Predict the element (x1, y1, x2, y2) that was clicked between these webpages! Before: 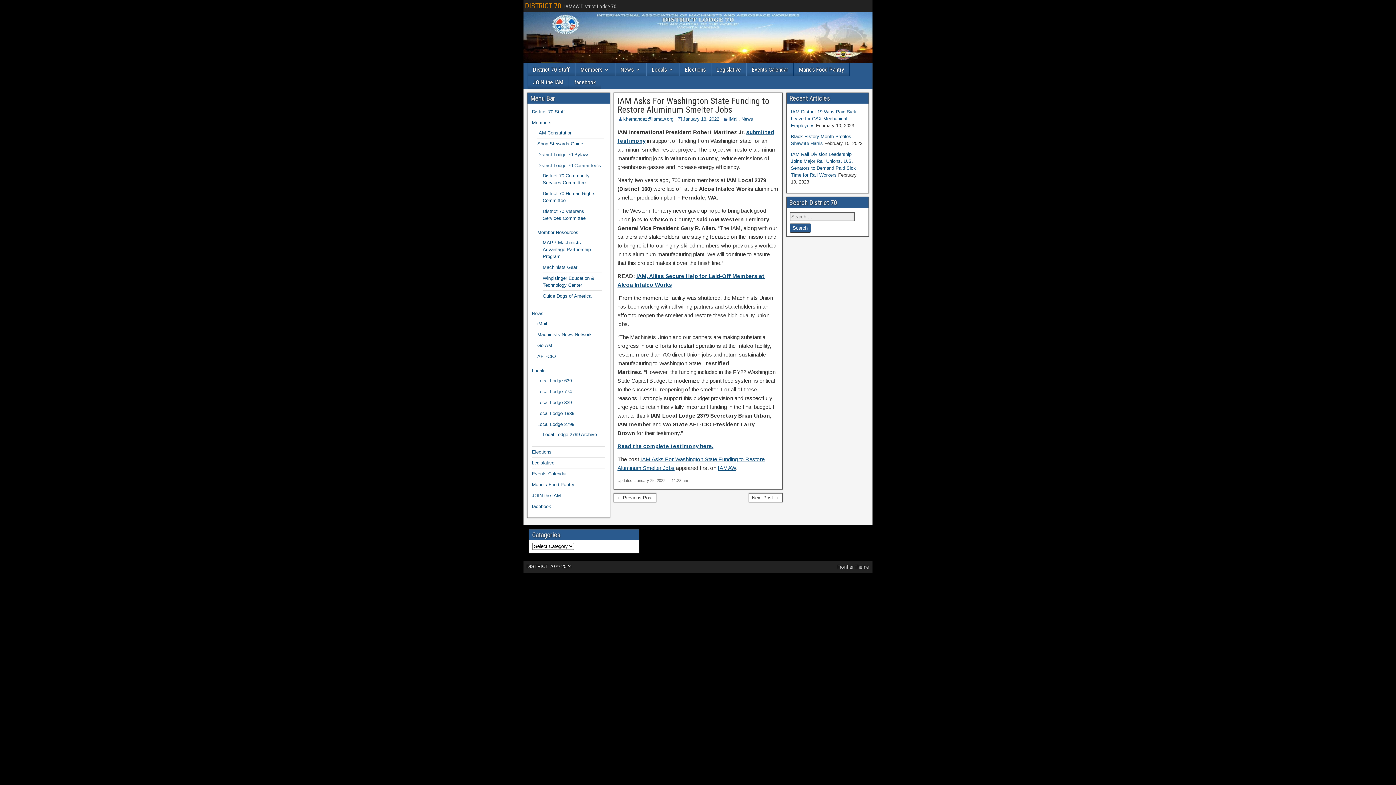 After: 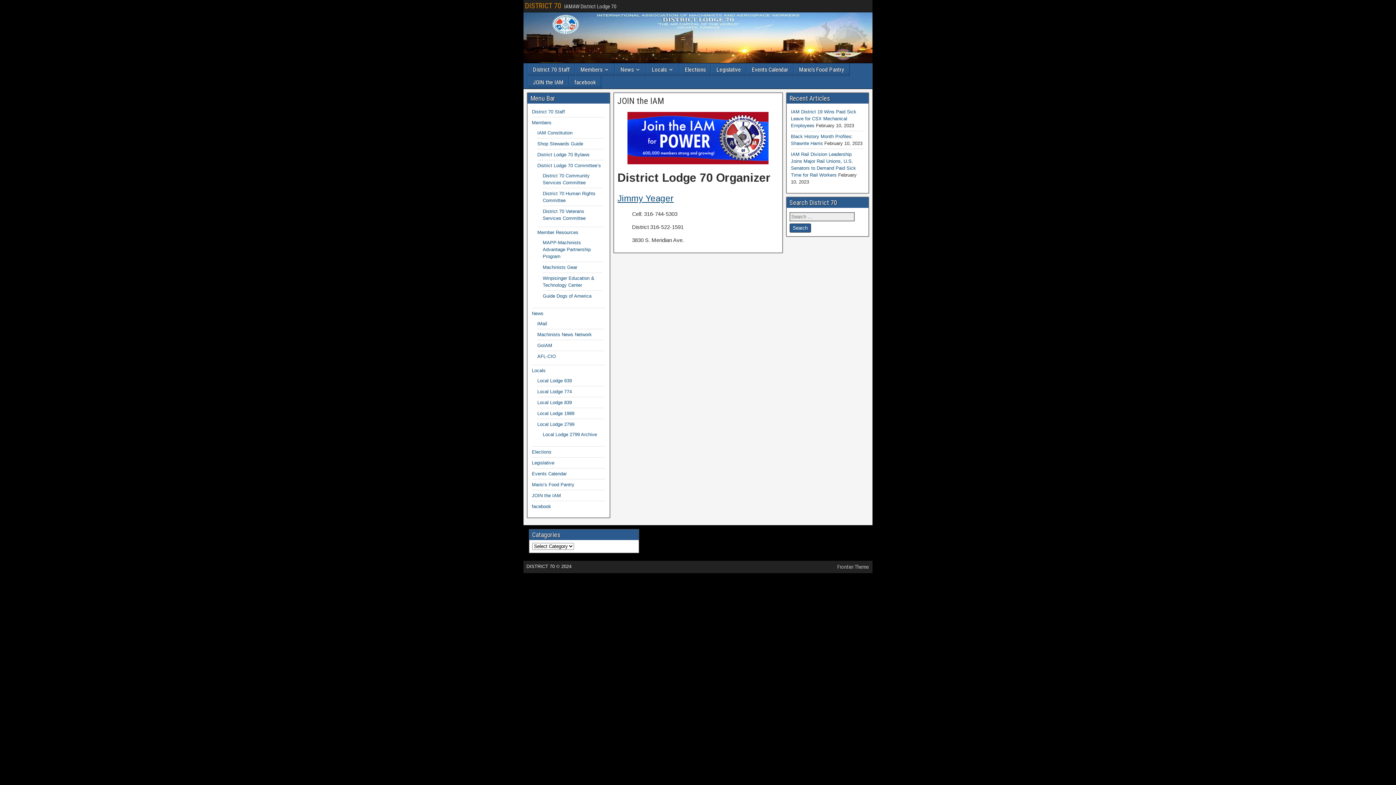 Action: bbox: (532, 493, 561, 498) label: JOIN the IAM